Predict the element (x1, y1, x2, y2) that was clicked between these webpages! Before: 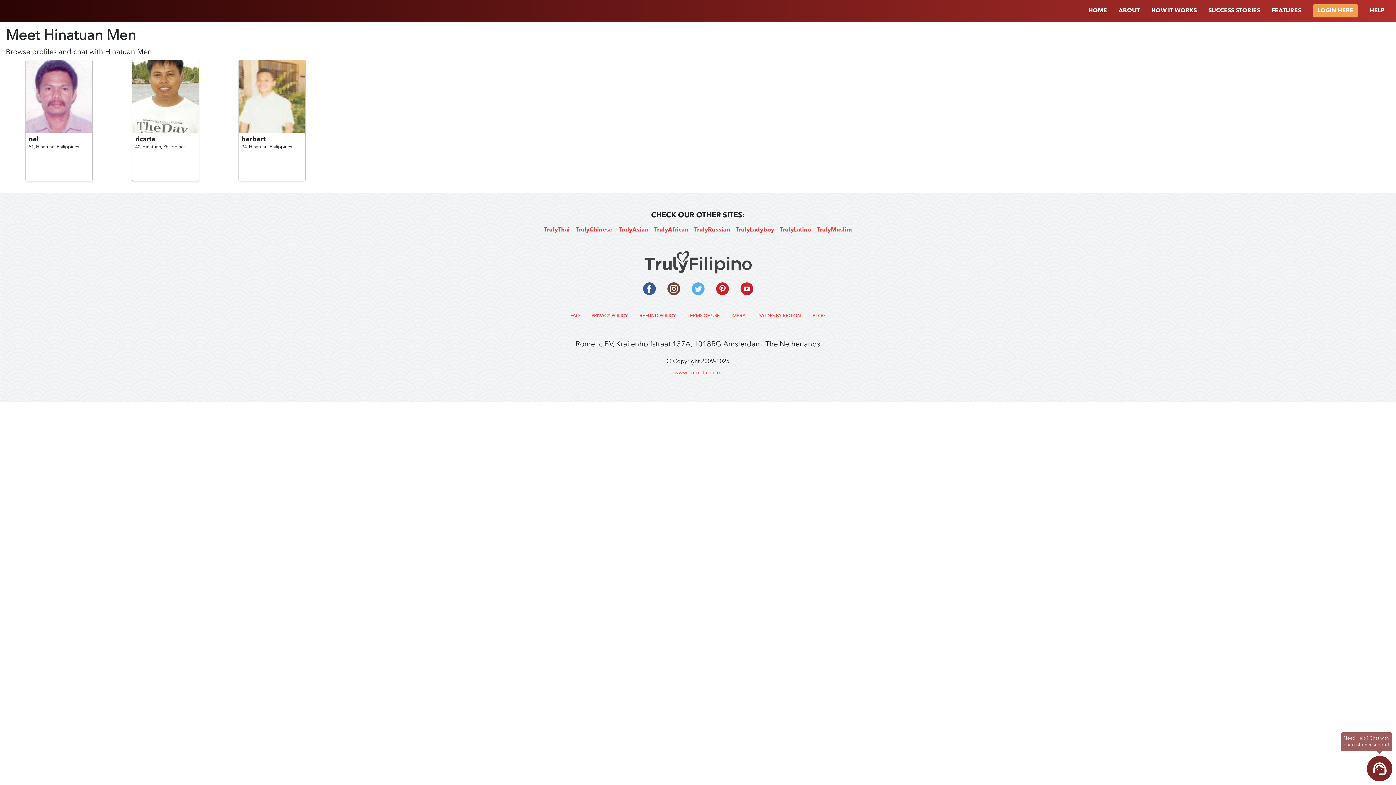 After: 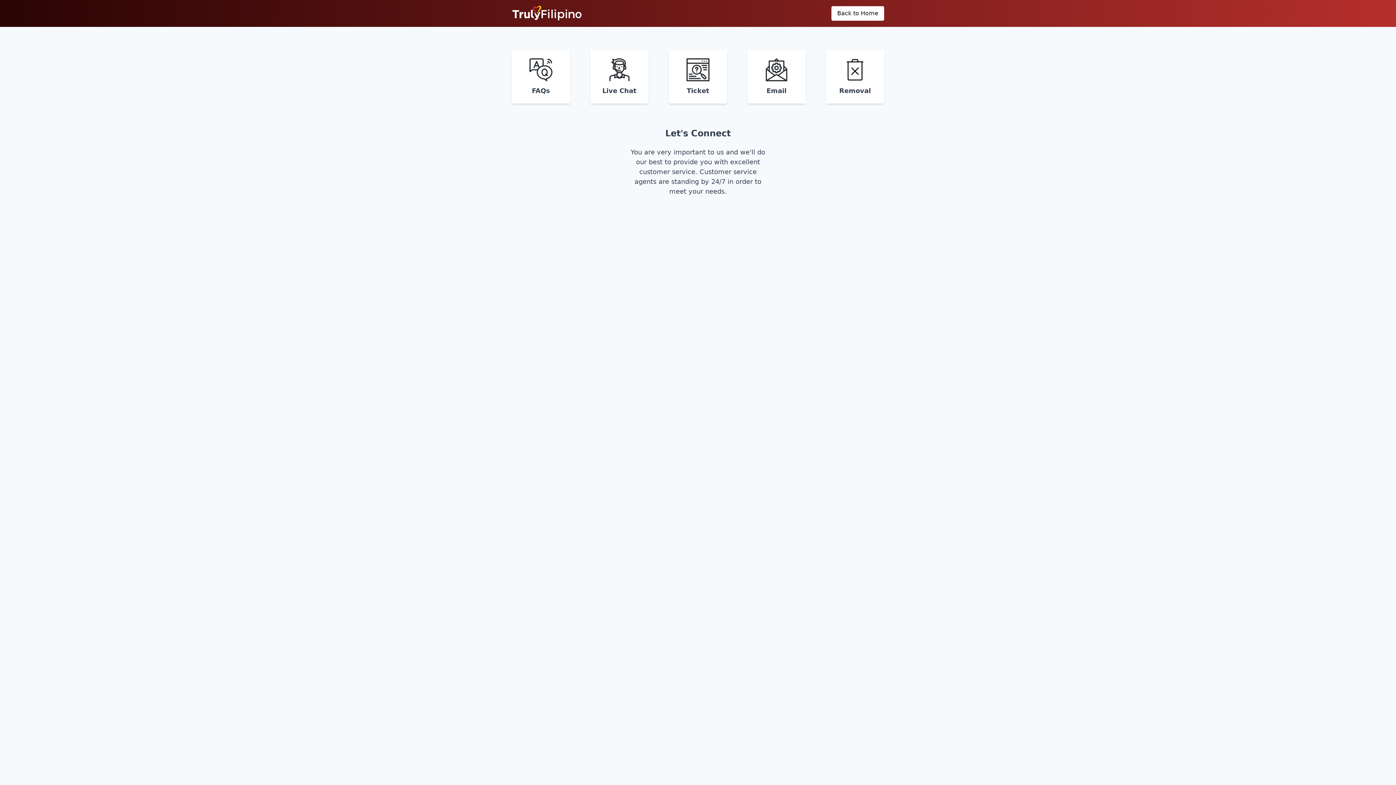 Action: label: HELP bbox: (1364, 0, 1390, 21)